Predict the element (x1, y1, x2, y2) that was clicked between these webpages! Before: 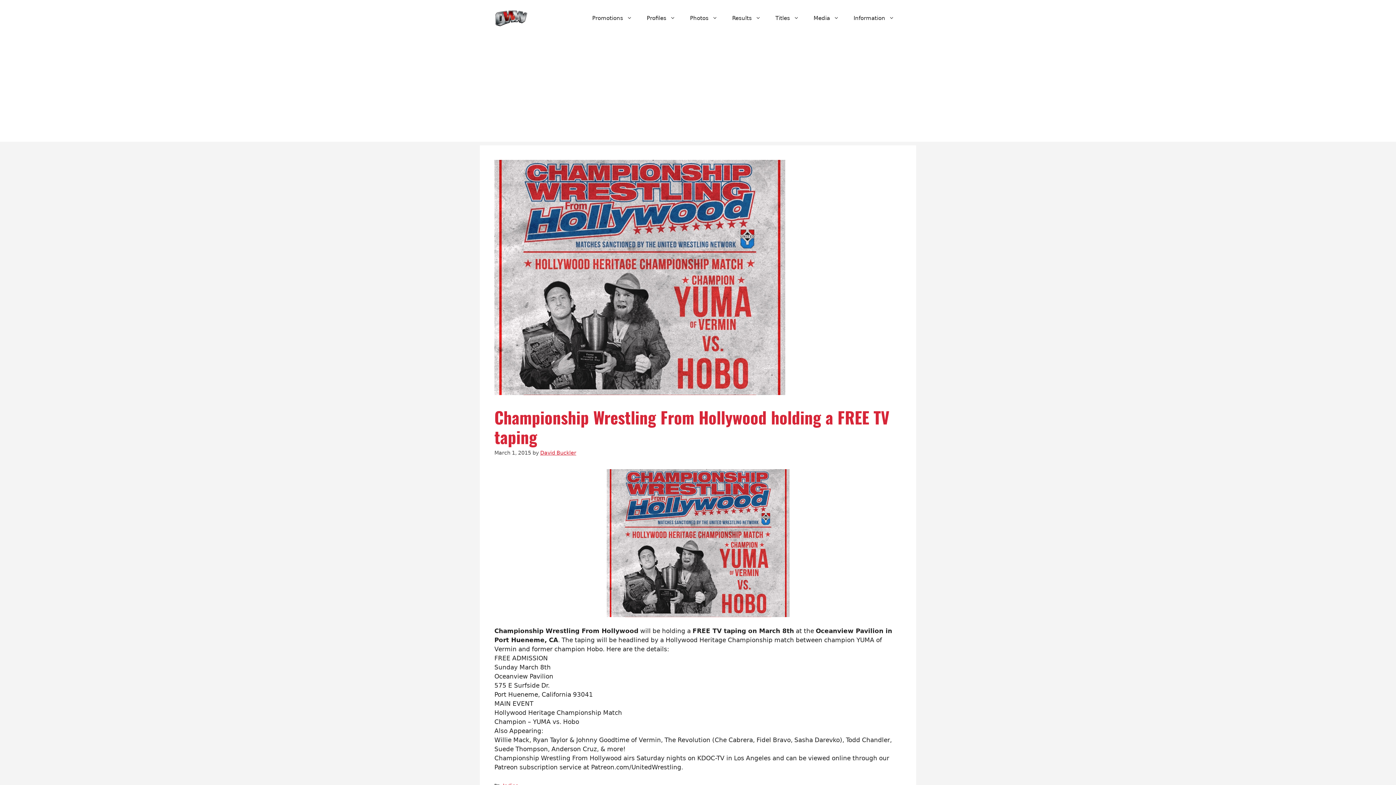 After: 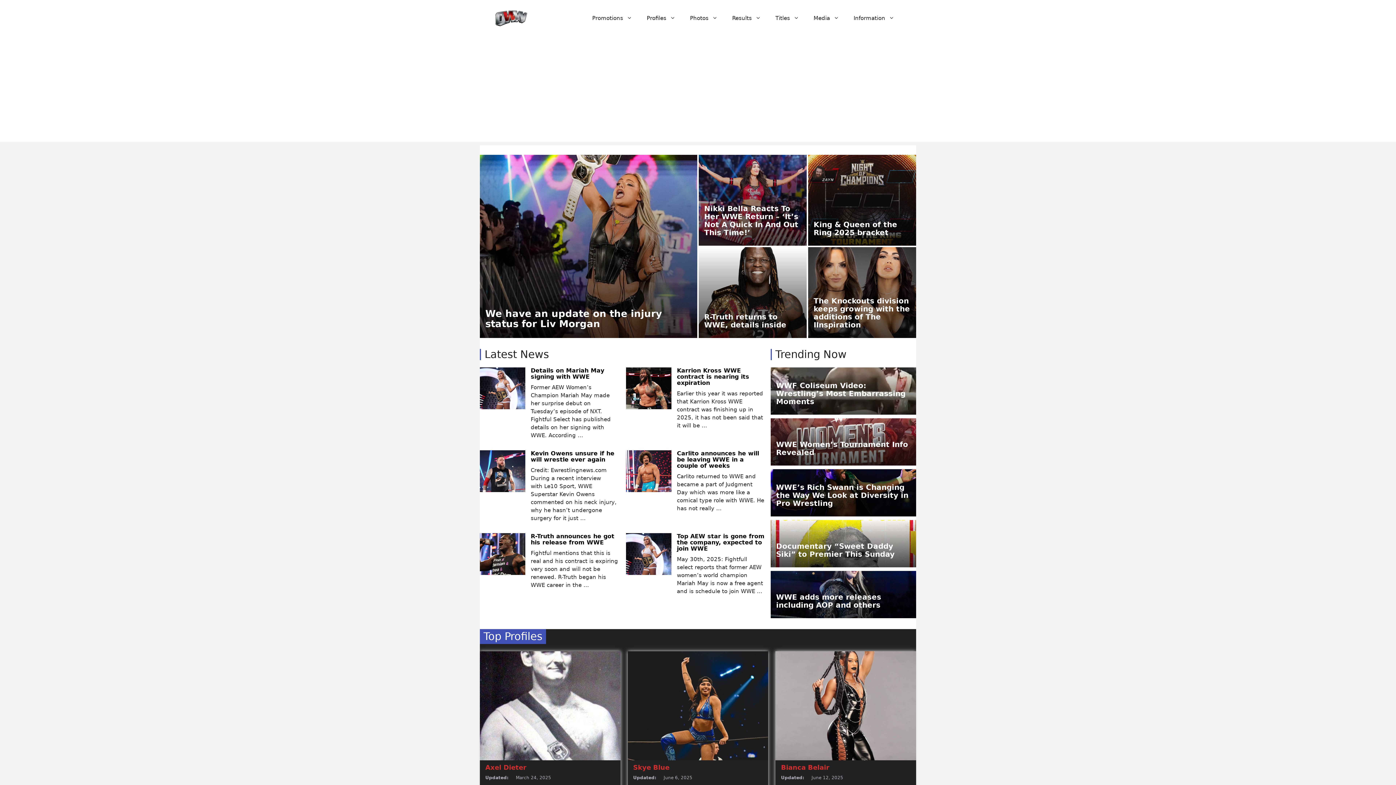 Action: bbox: (494, 14, 528, 21)